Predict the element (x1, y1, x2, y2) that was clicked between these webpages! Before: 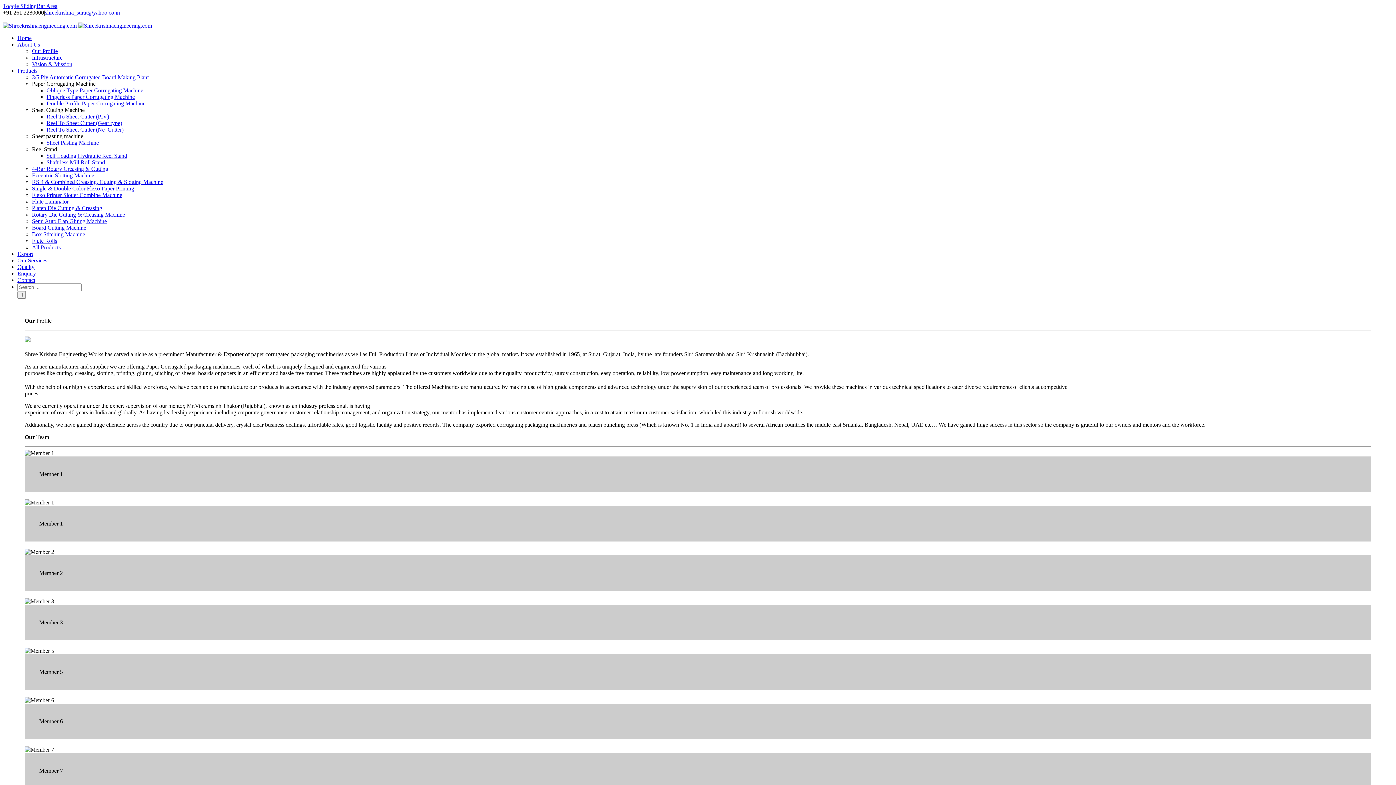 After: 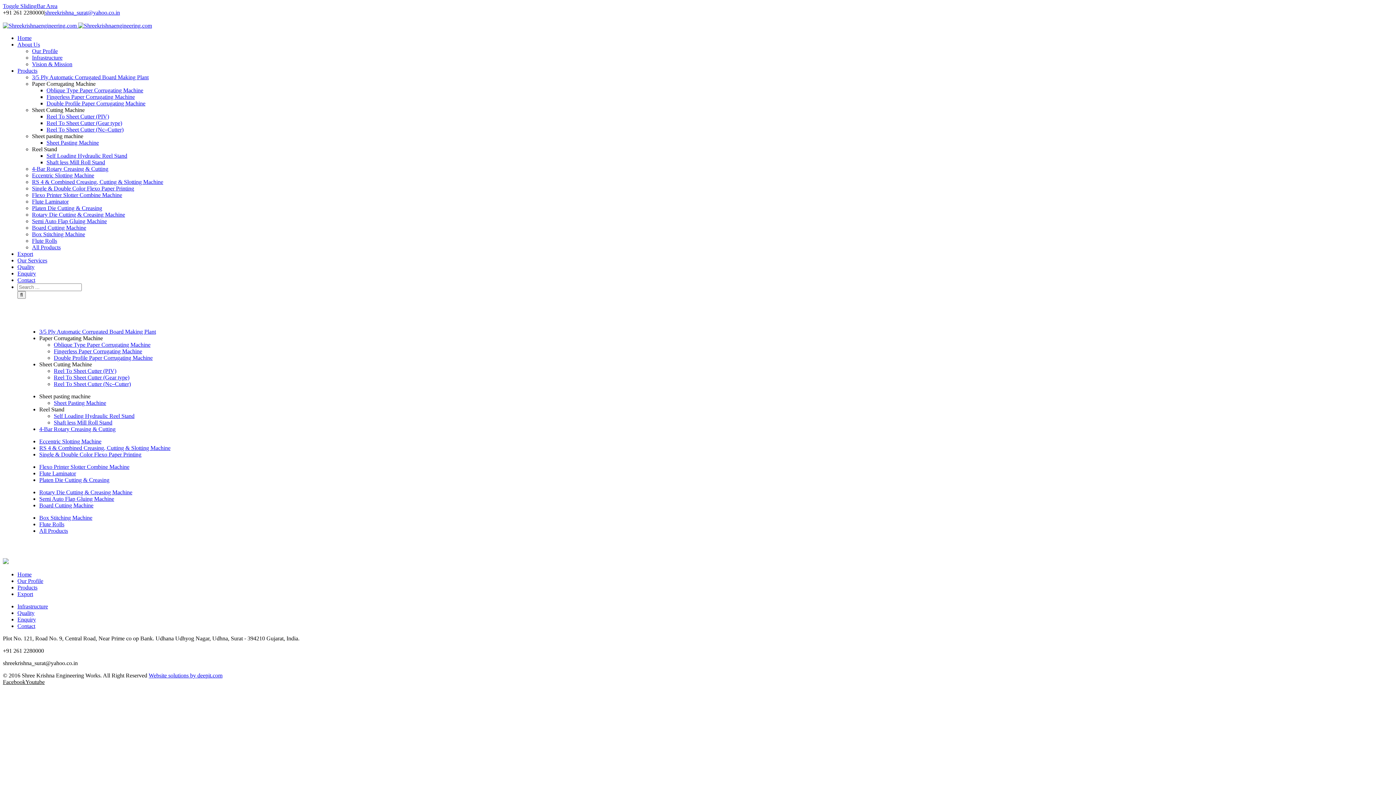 Action: label: Products bbox: (17, 67, 37, 73)